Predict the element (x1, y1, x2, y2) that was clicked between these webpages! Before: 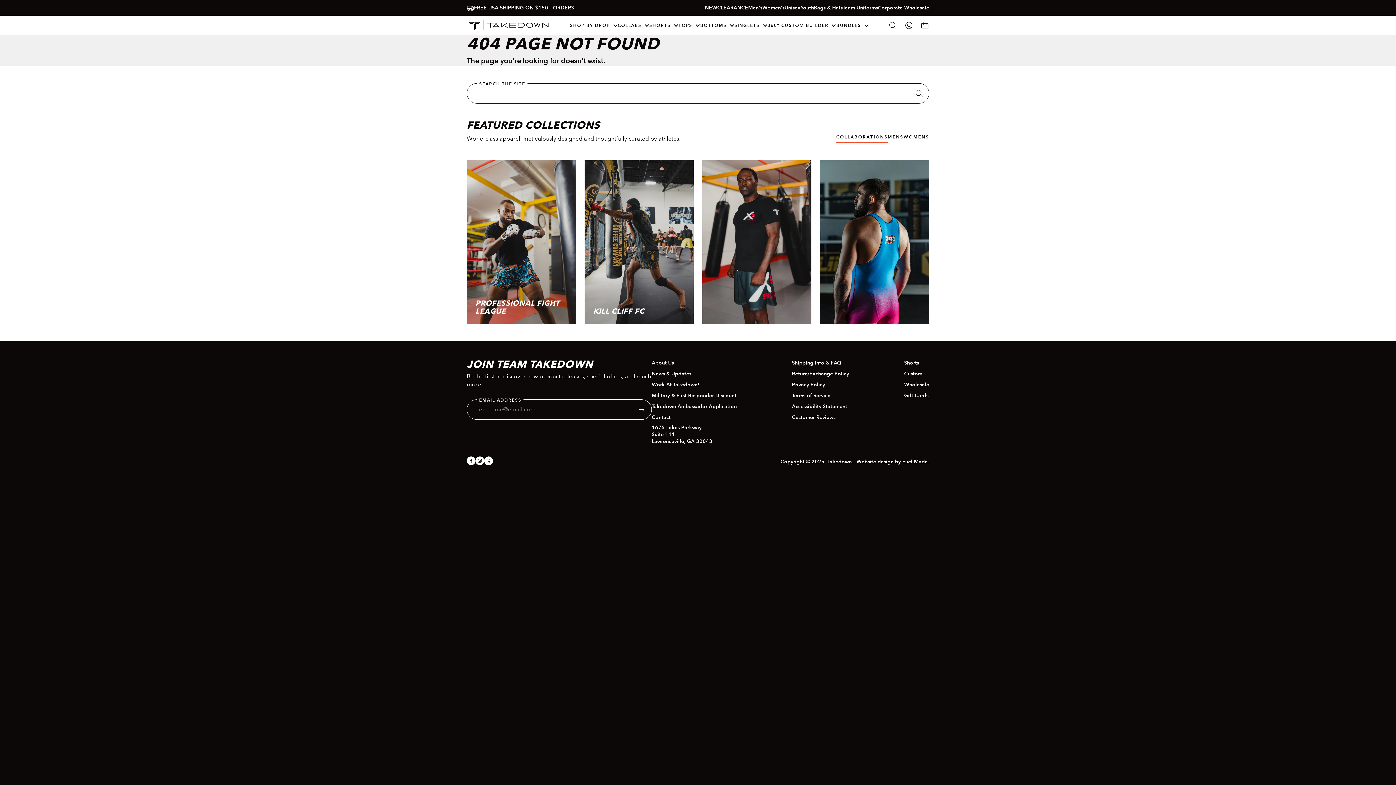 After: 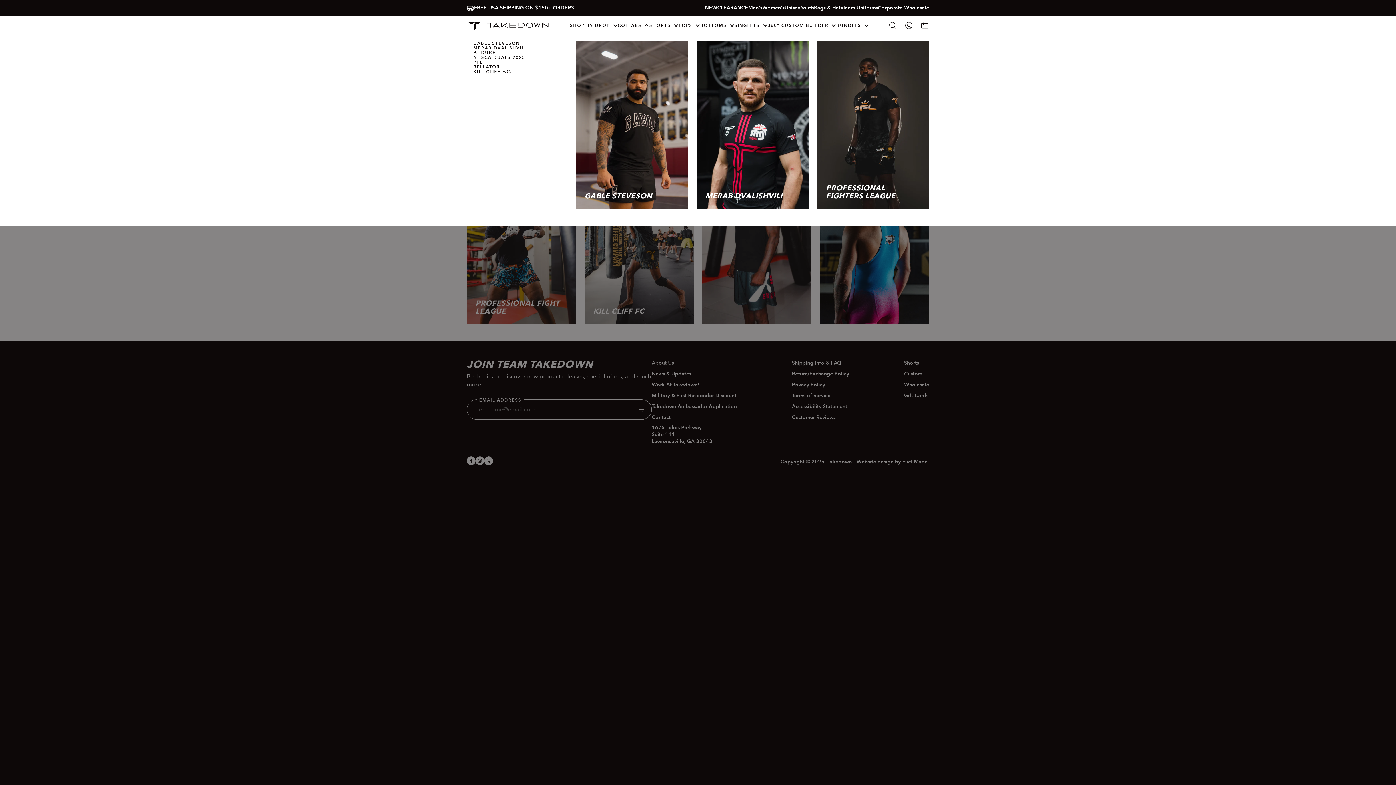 Action: label: COLLABS bbox: (617, 15, 648, 34)